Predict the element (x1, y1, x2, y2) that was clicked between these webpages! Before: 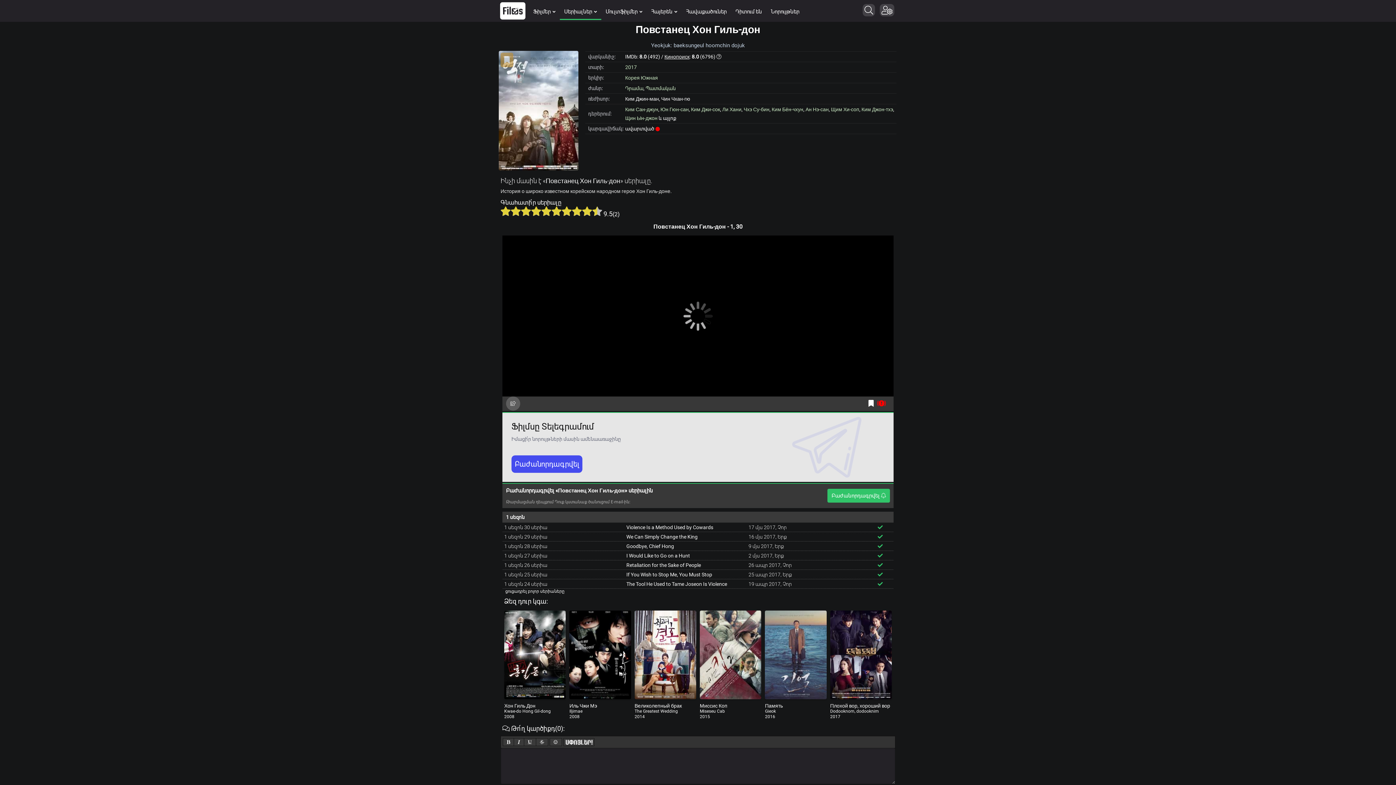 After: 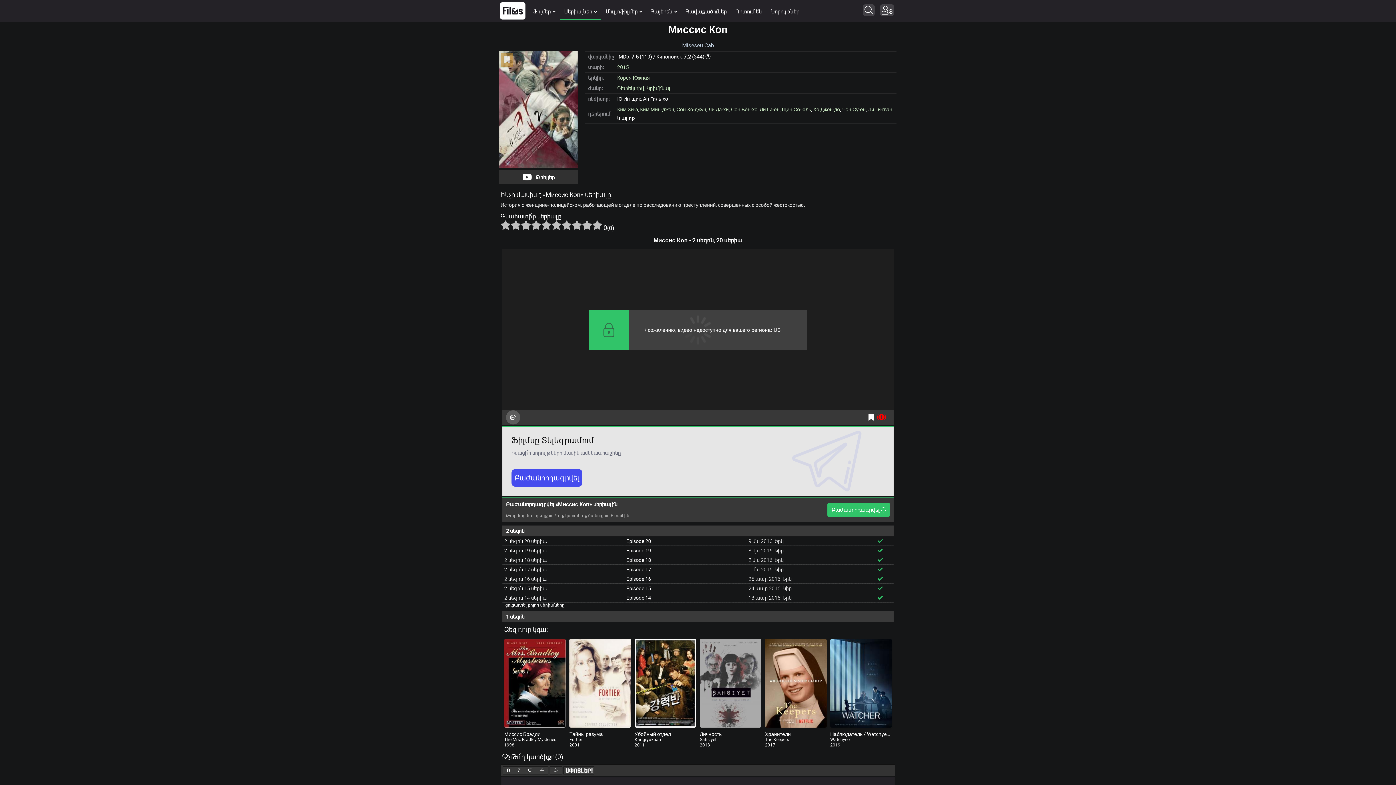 Action: label: 2015 bbox: (699, 714, 761, 719)